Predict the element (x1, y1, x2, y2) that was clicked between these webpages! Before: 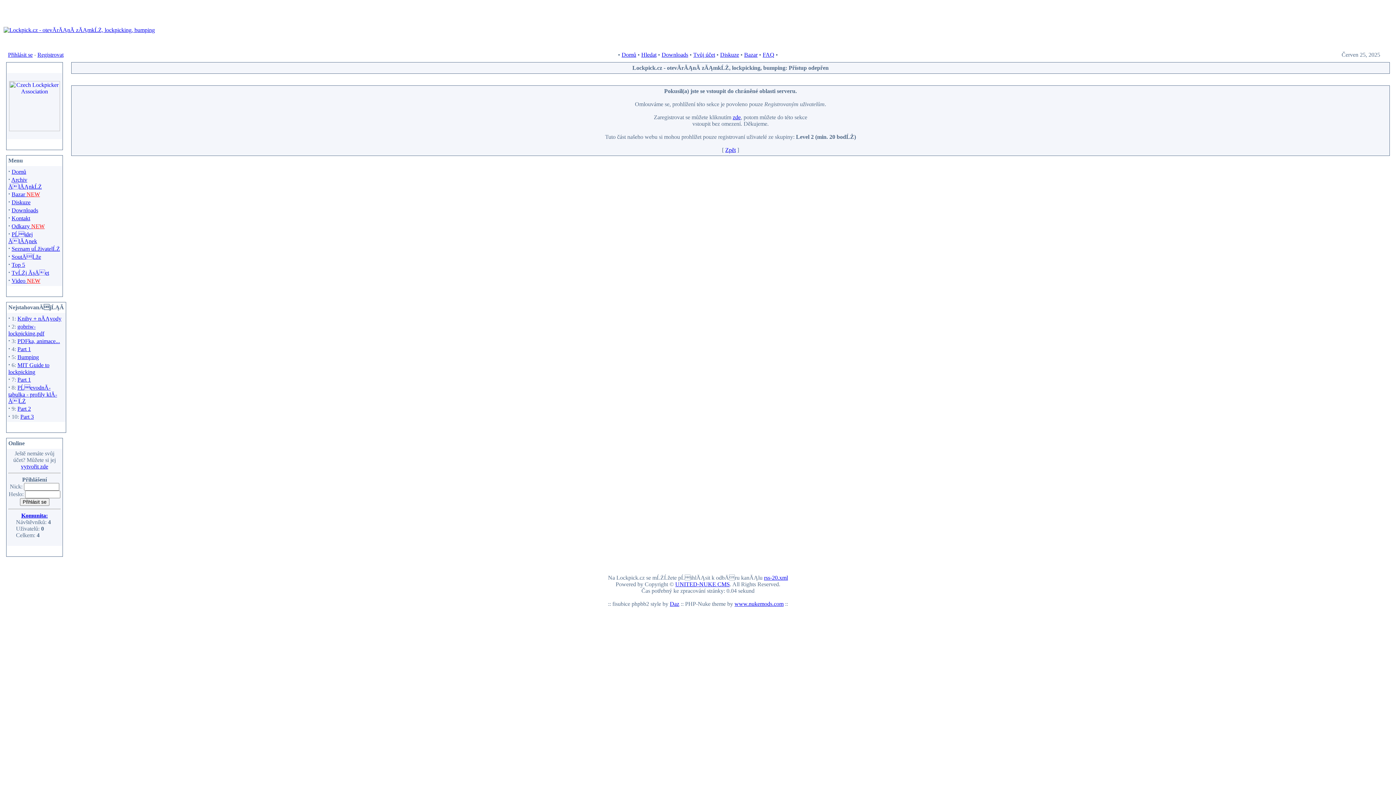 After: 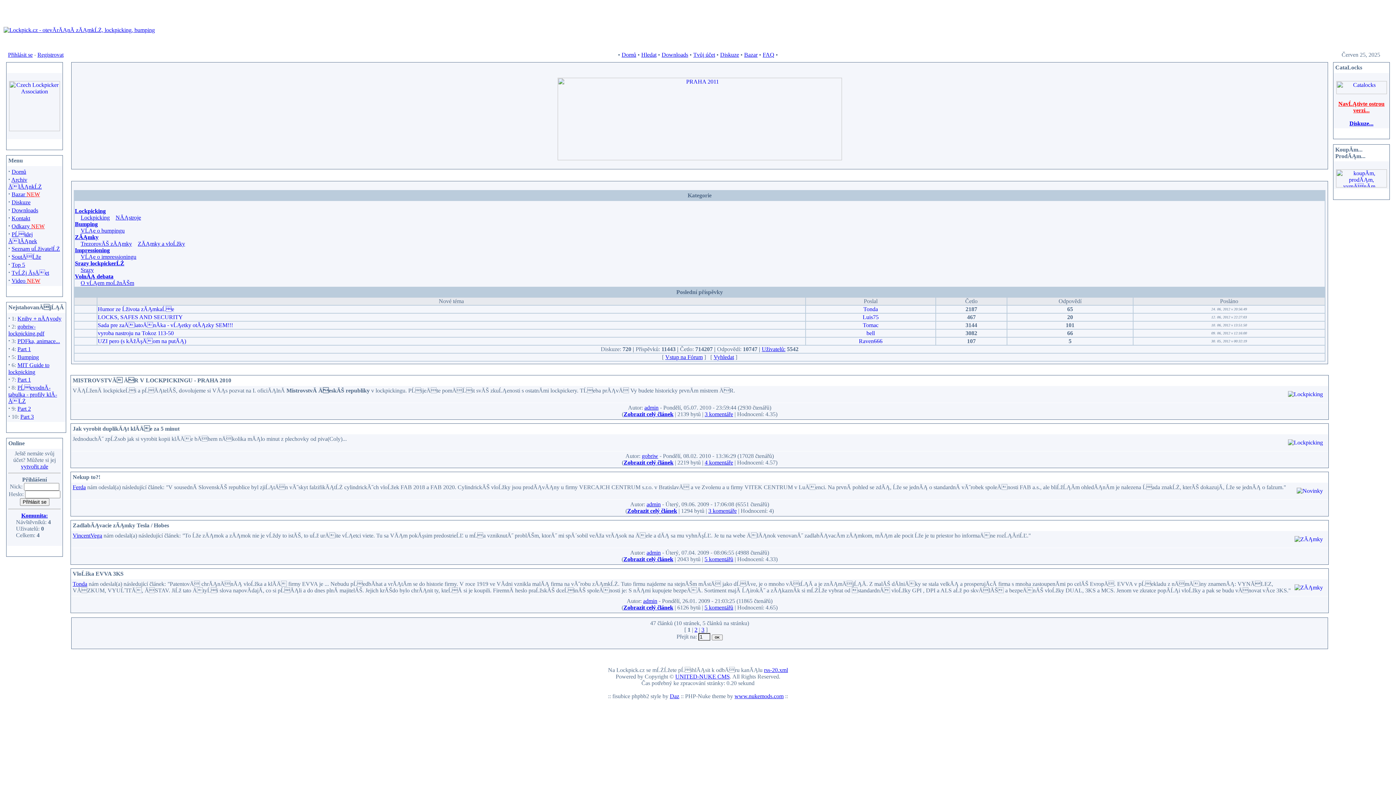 Action: bbox: (621, 51, 636, 57) label: Domů